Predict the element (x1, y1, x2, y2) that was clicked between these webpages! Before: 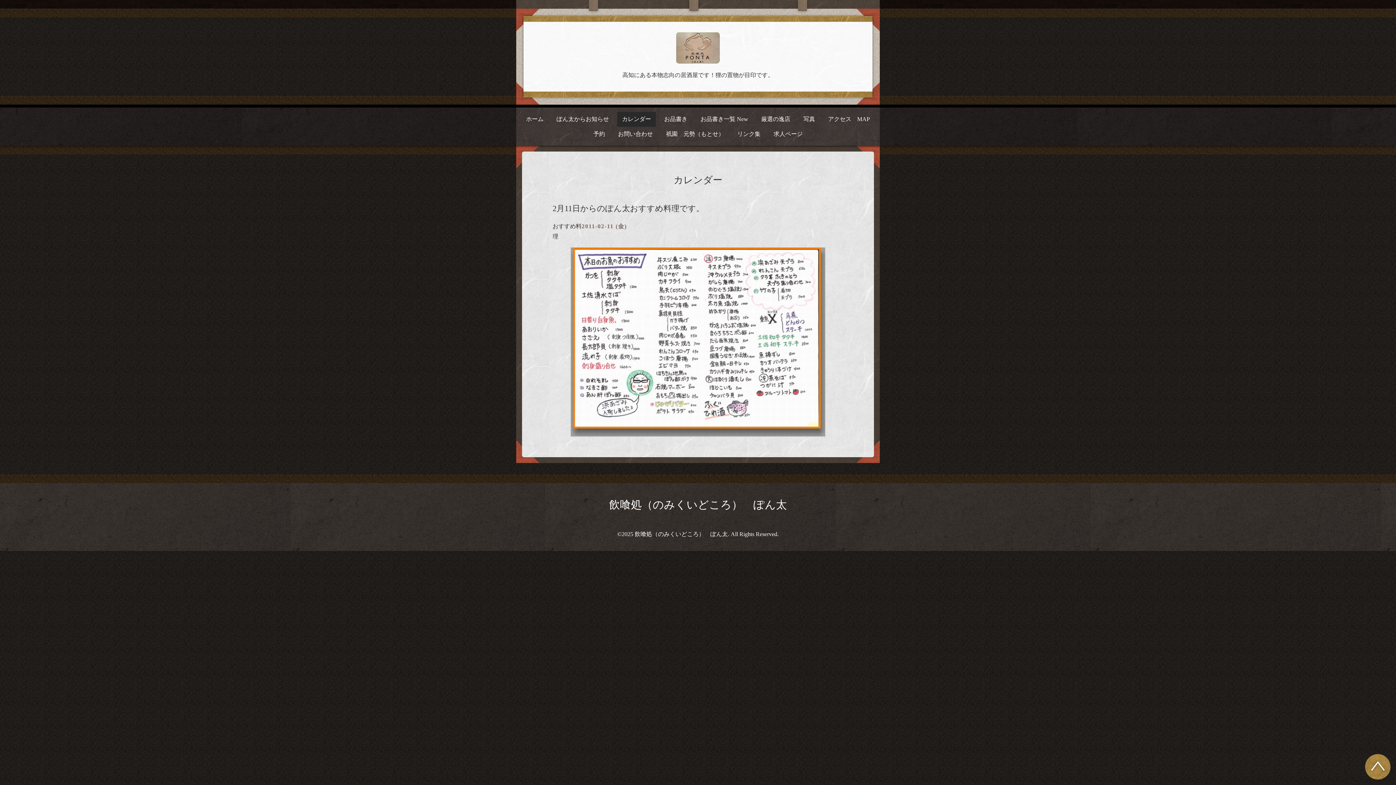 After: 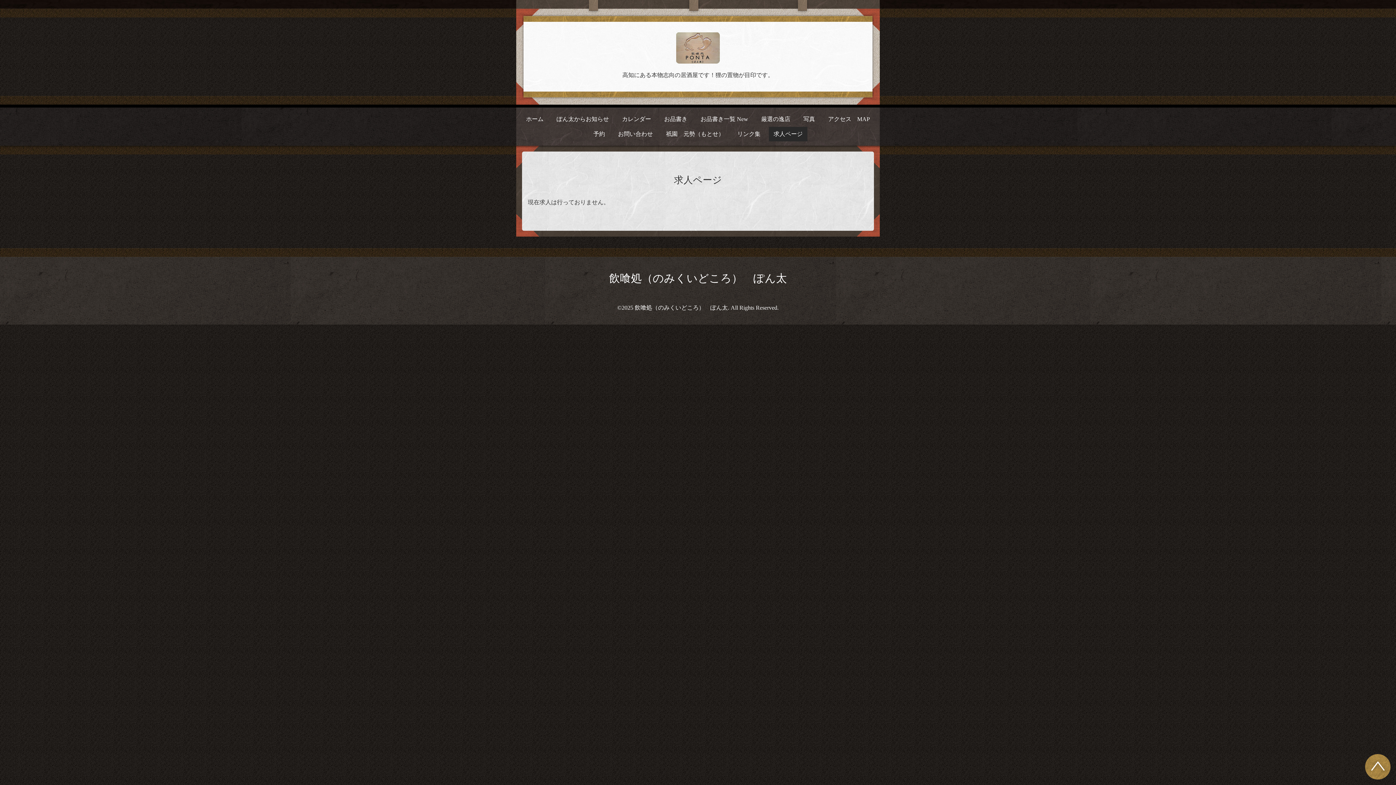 Action: bbox: (769, 126, 807, 141) label: 求人ページ